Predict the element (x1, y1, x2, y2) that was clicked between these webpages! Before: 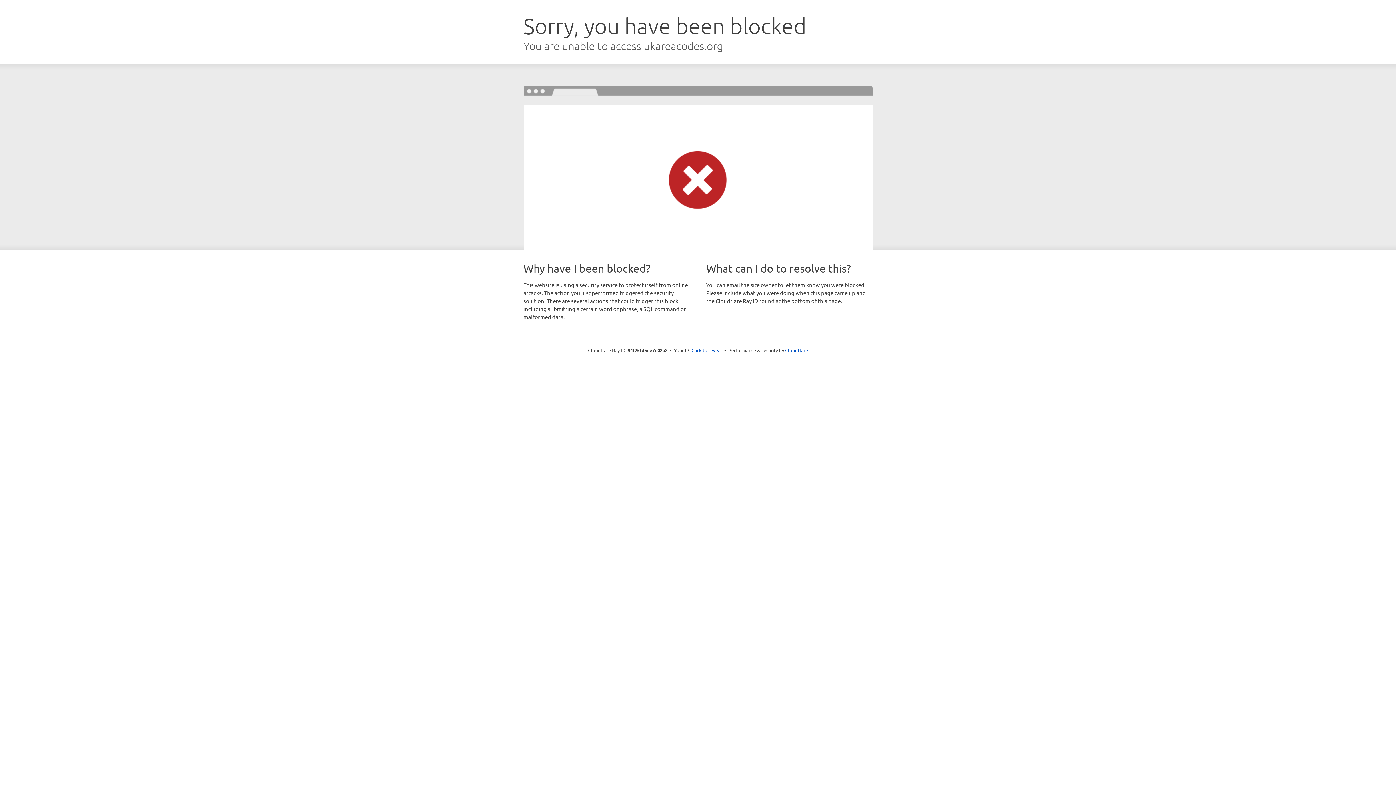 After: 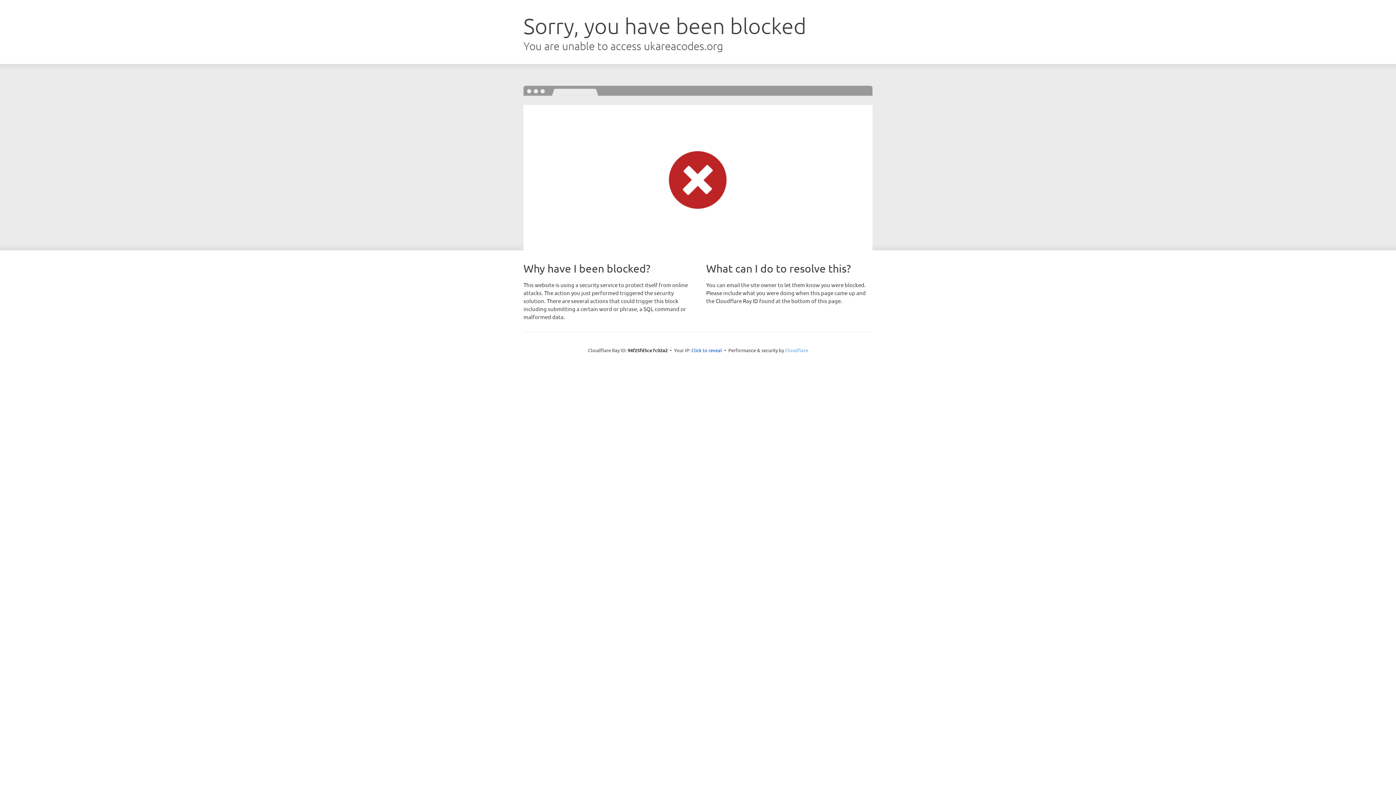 Action: bbox: (785, 347, 808, 353) label: Cloudflare